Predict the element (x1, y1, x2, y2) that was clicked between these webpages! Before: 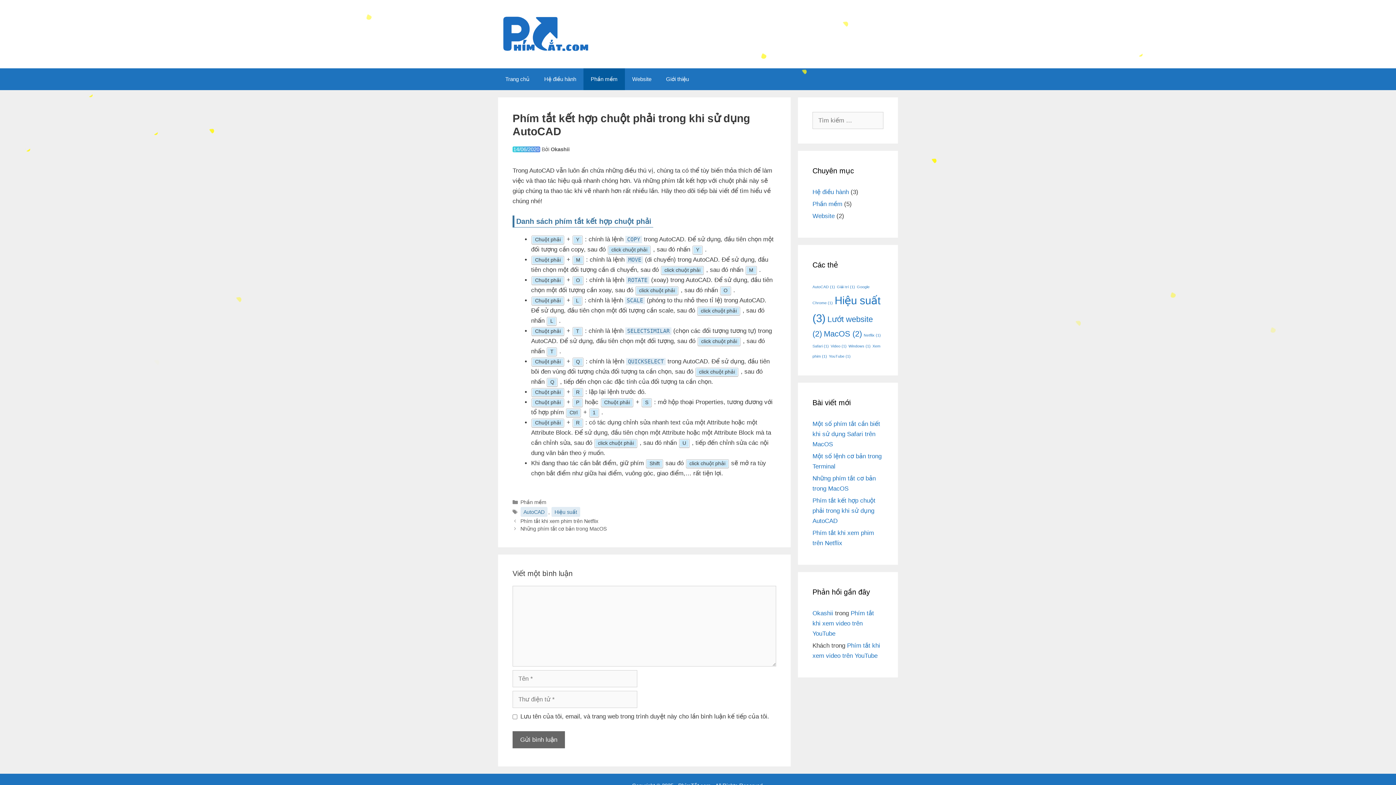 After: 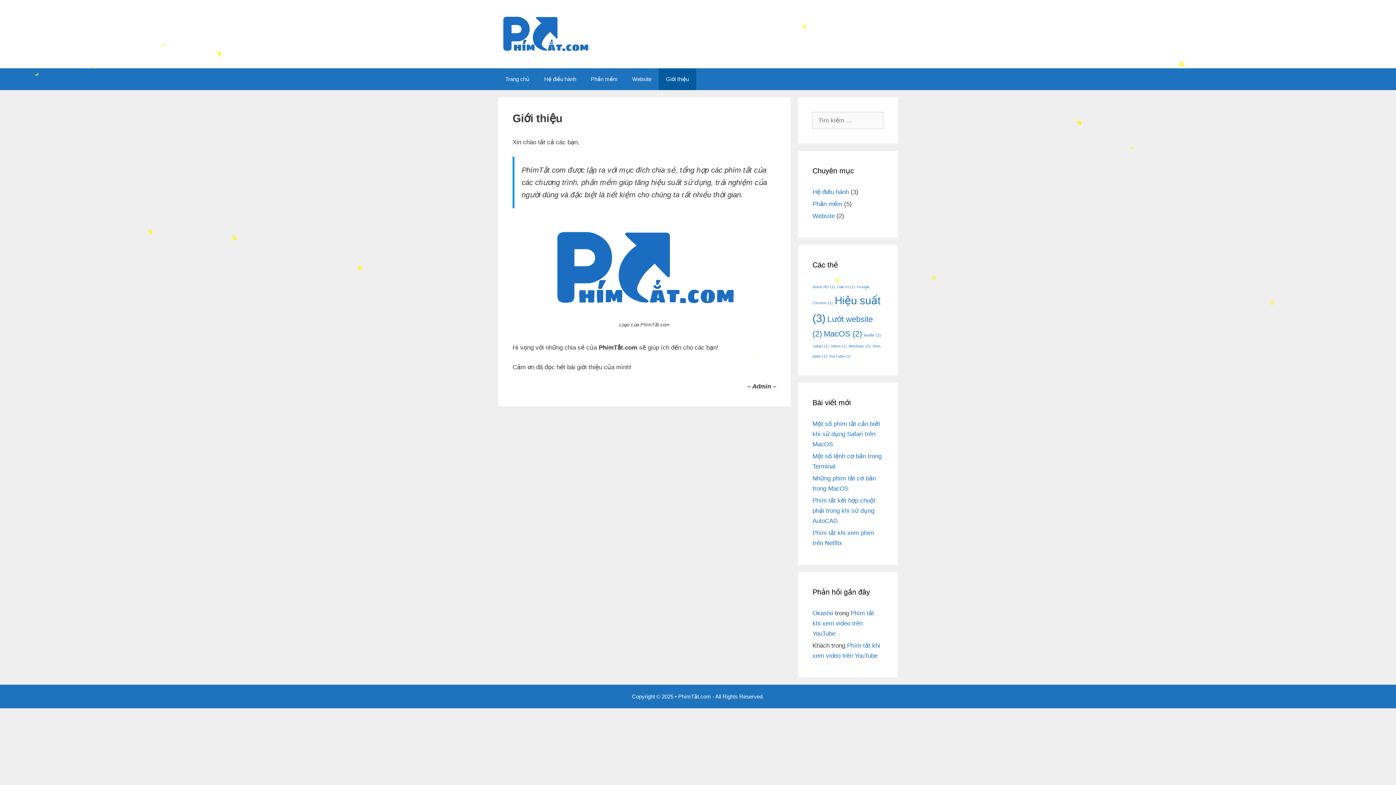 Action: label: Giới thiệu bbox: (658, 68, 696, 90)